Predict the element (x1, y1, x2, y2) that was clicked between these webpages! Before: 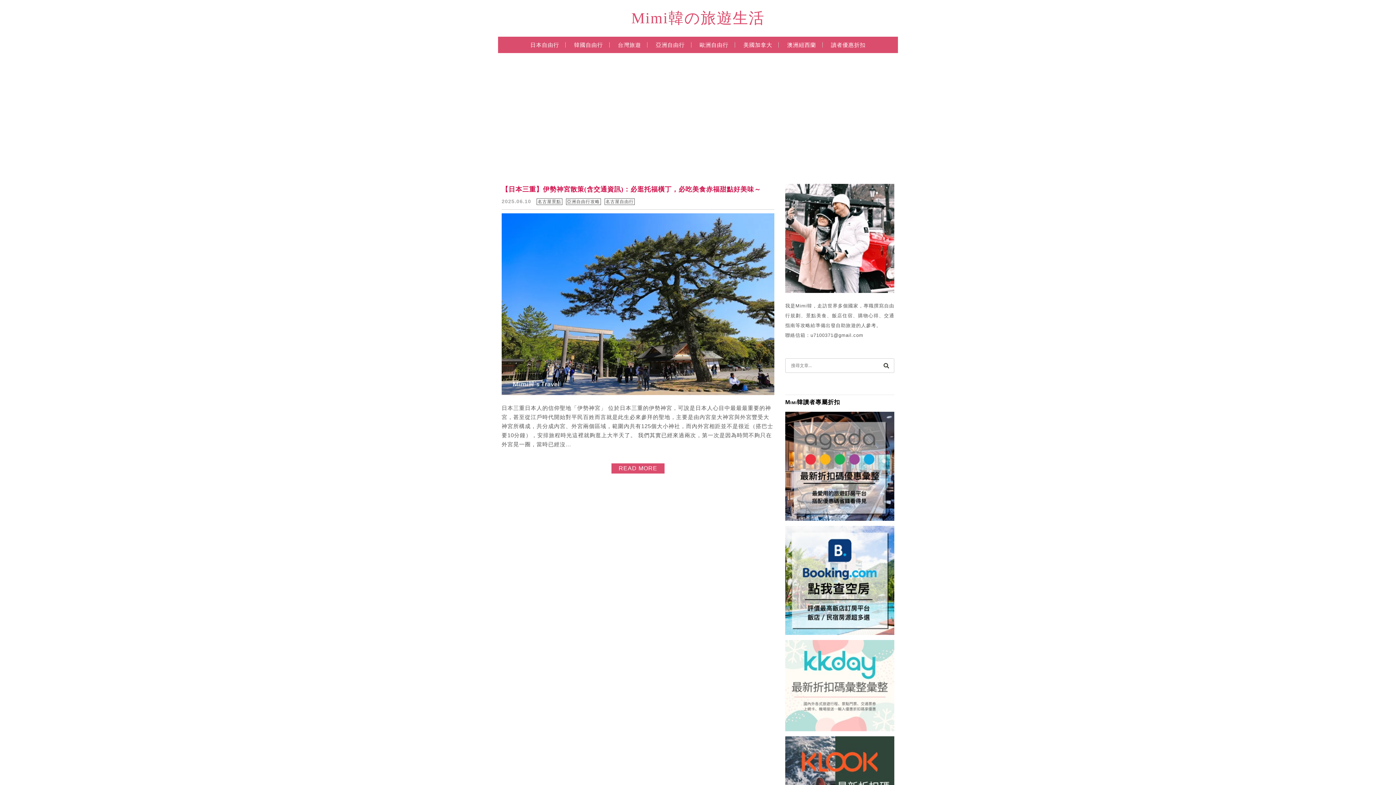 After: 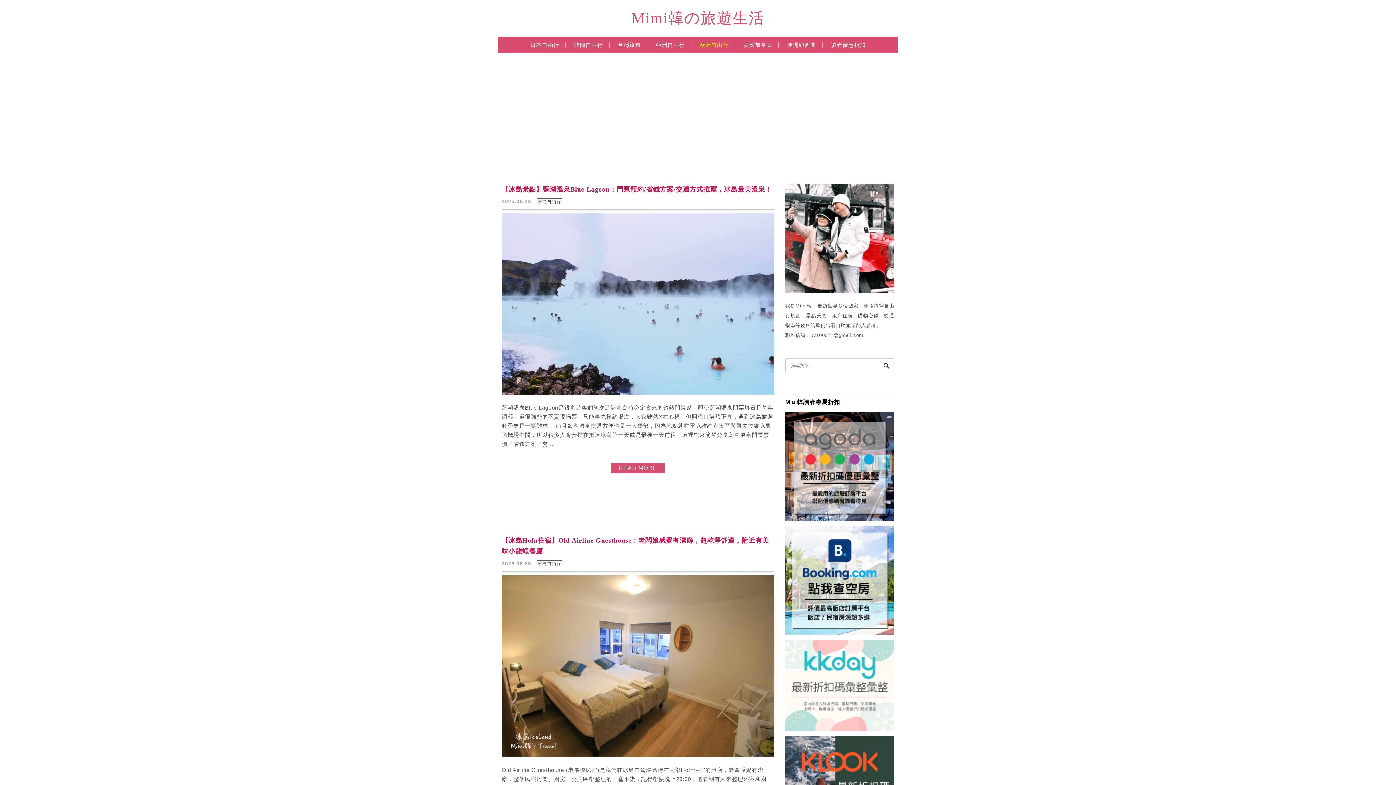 Action: bbox: (694, 40, 734, 57) label: 歐洲自由行